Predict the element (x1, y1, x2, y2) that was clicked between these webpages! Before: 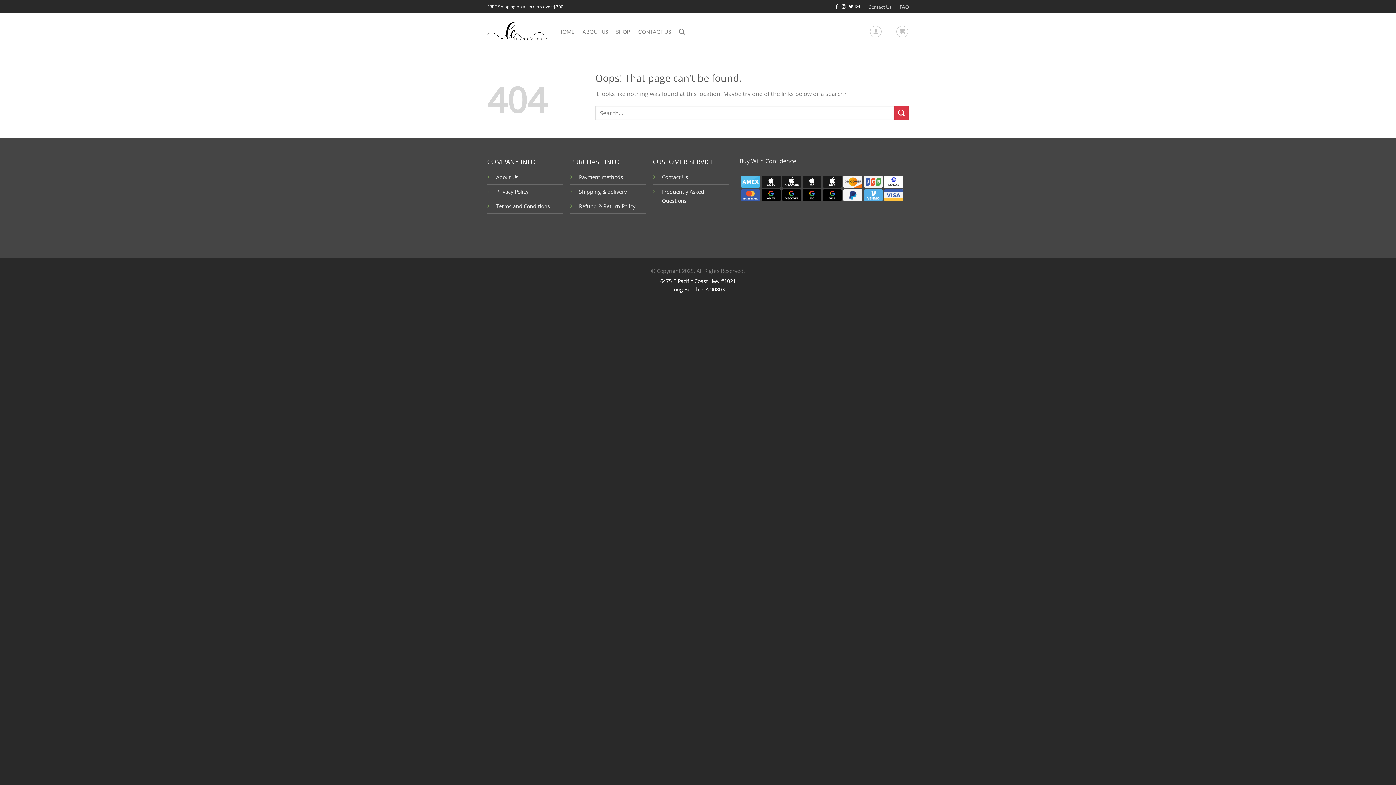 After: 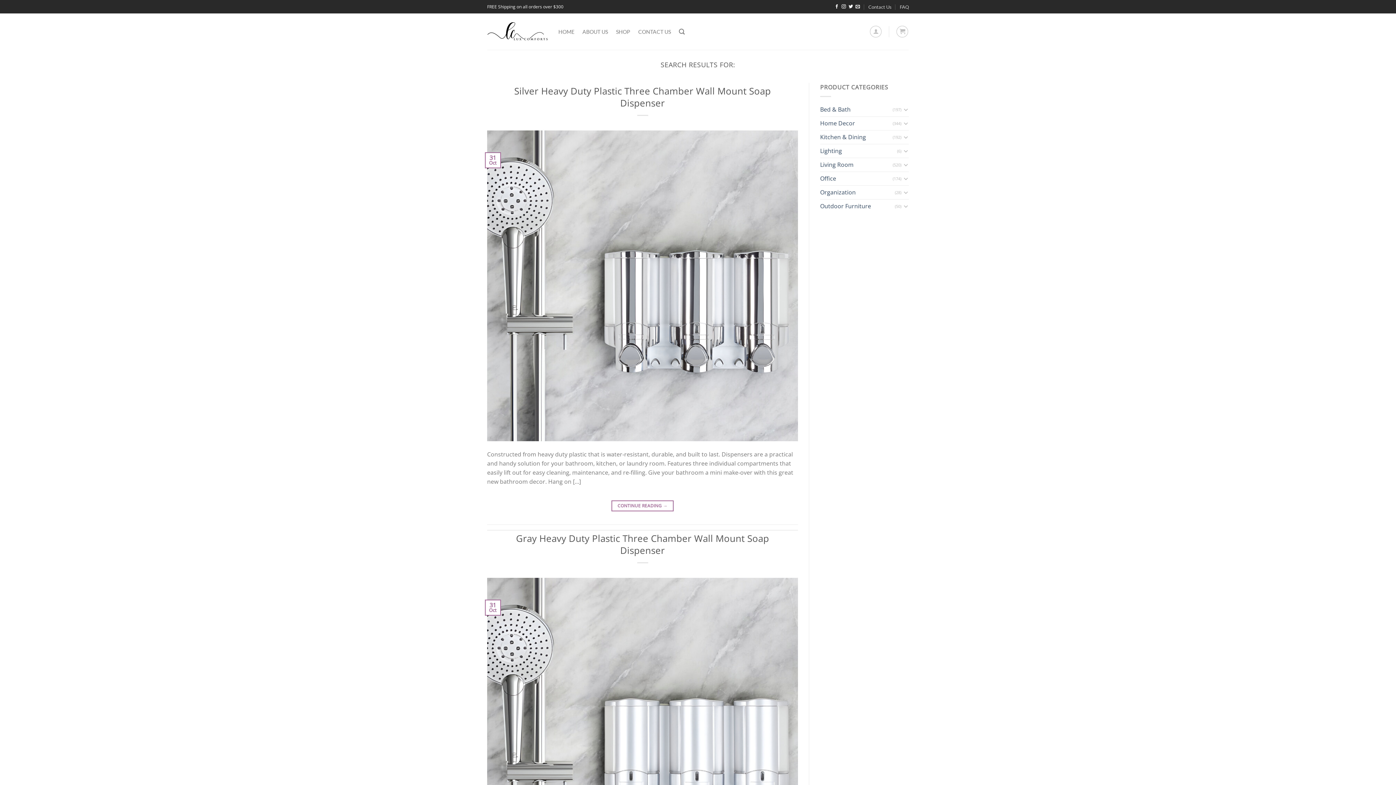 Action: label: Submit bbox: (894, 105, 909, 120)